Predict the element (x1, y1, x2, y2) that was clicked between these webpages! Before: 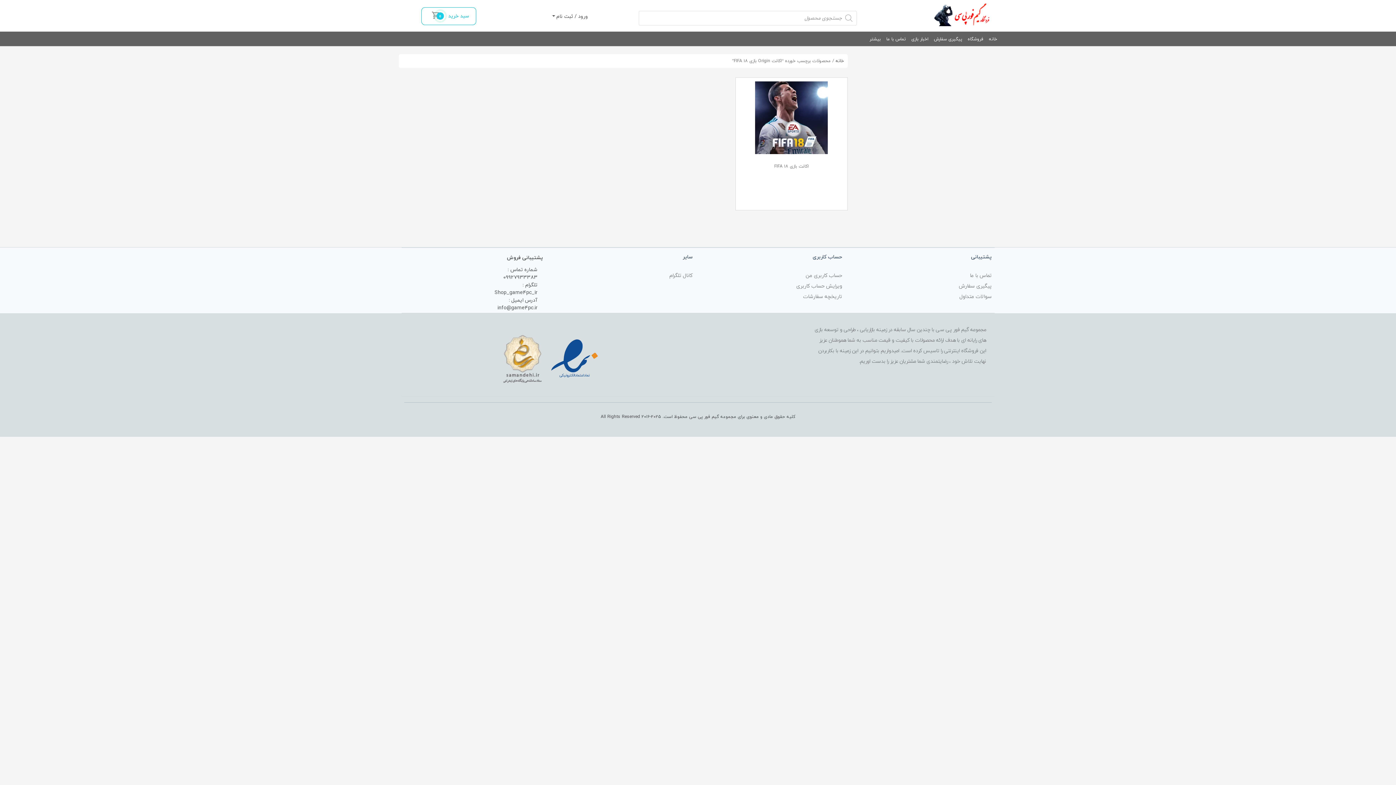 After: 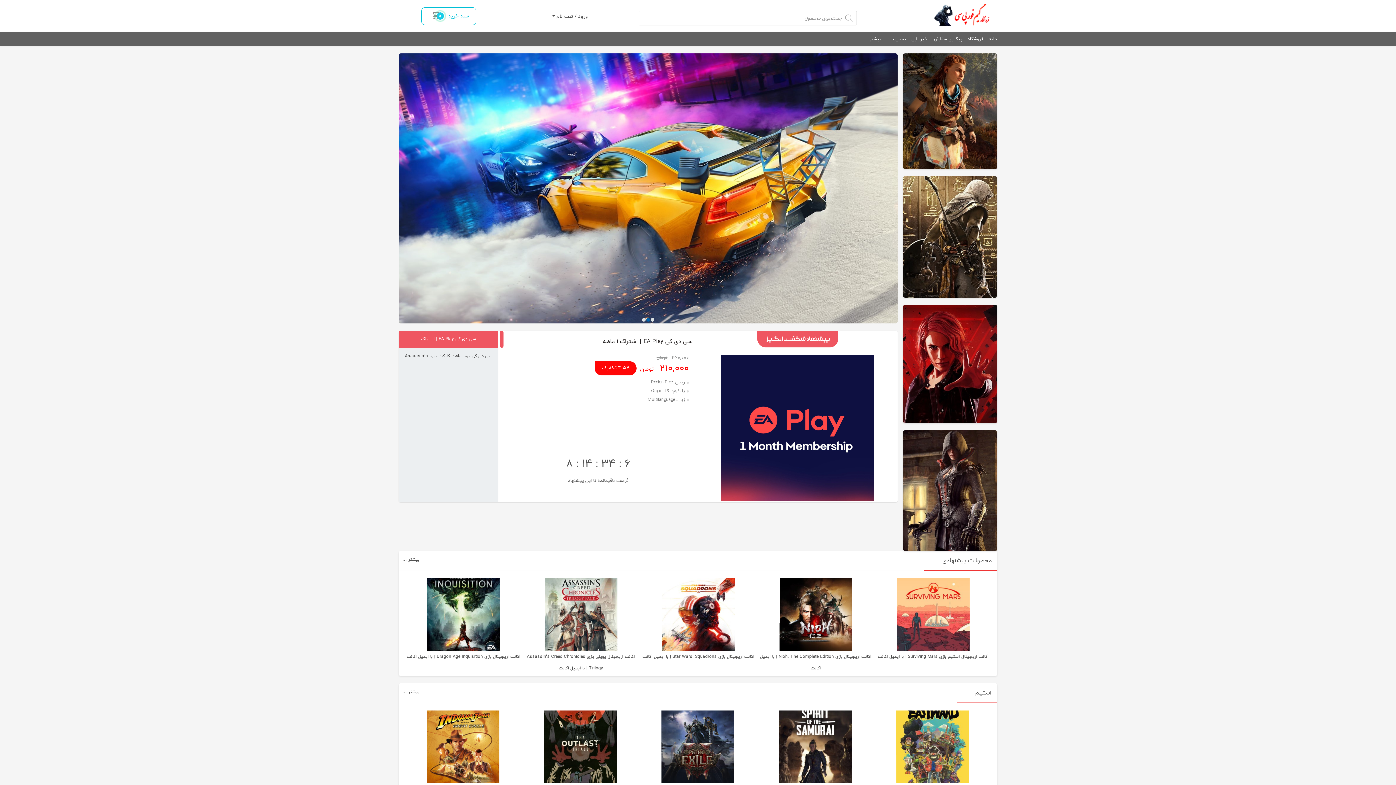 Action: bbox: (983, 29, 997, 48) label: خانه